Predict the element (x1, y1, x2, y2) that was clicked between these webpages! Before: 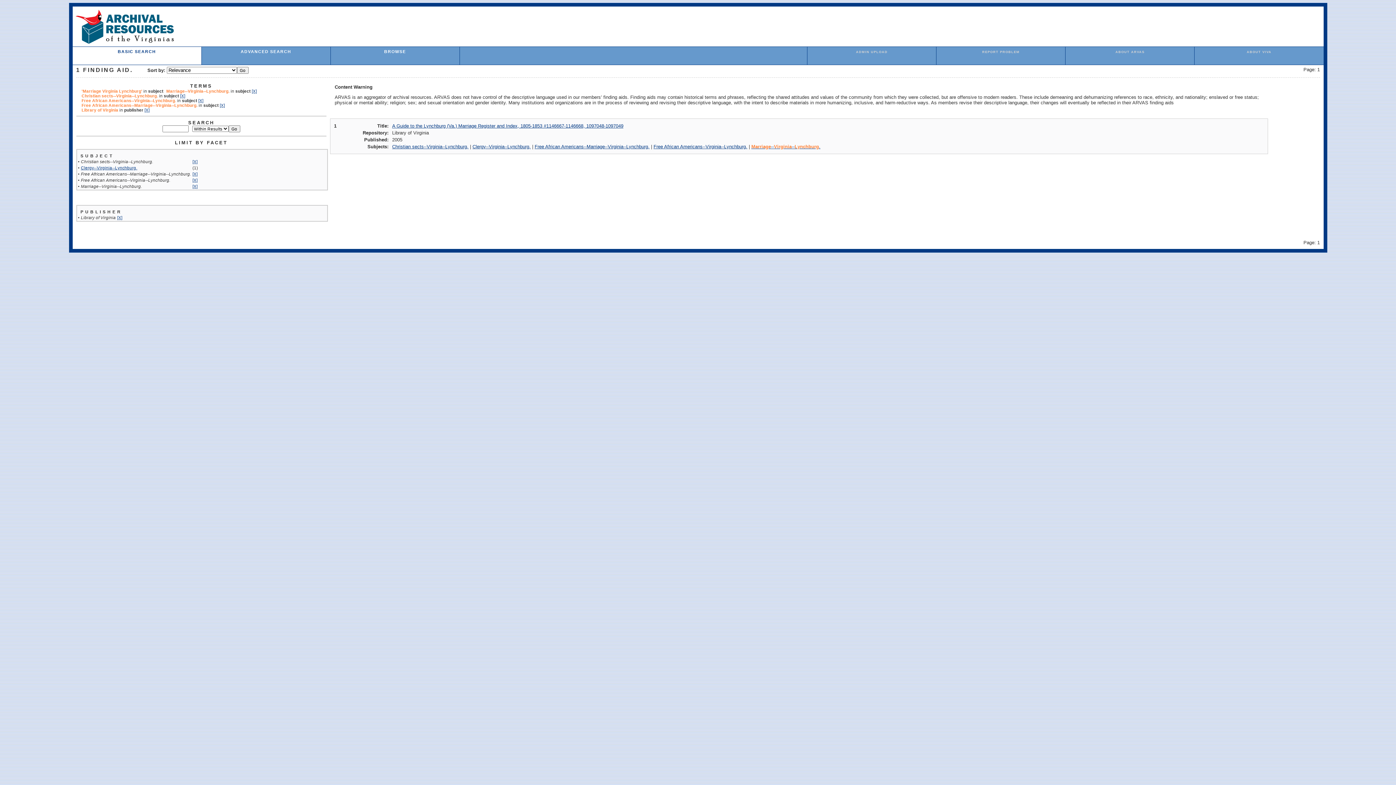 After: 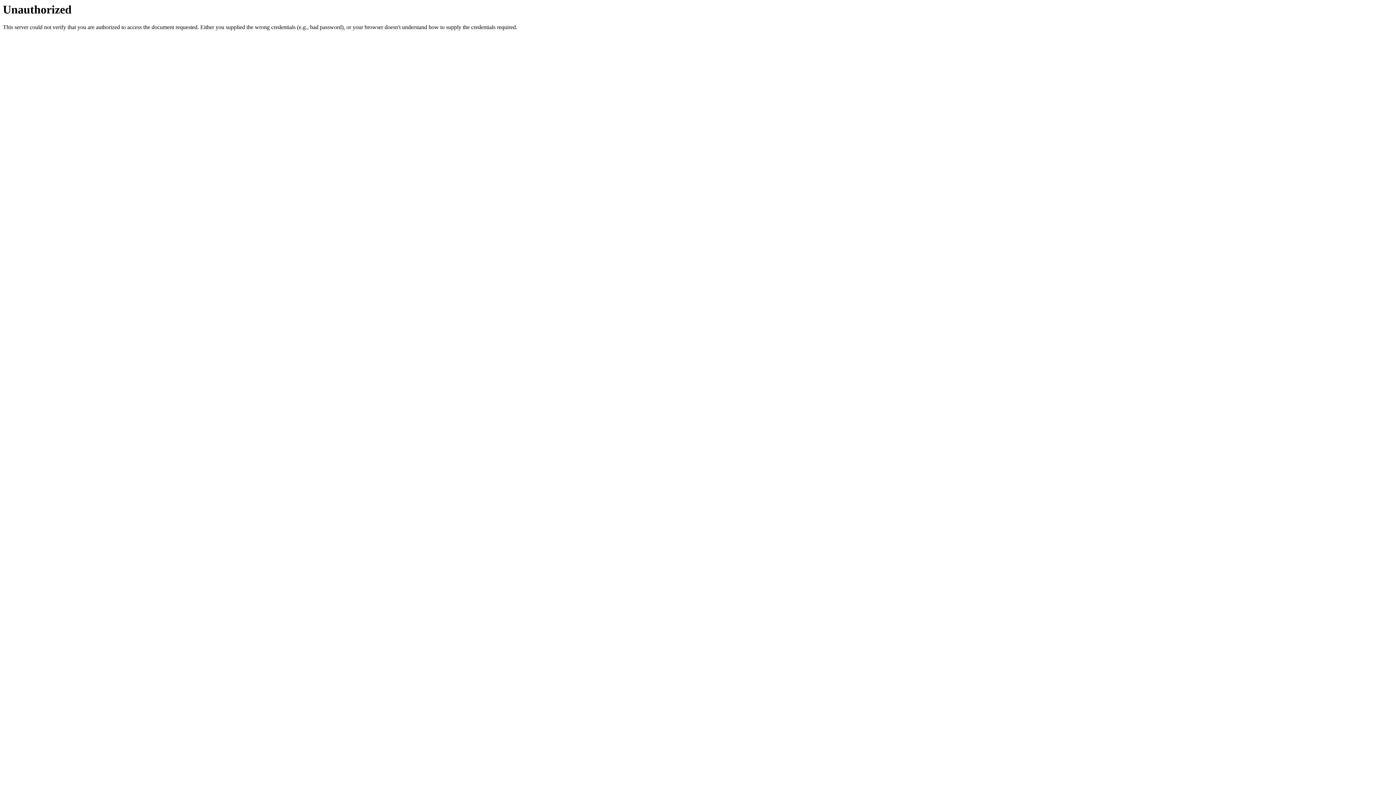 Action: label: ADMIN UPLOAD bbox: (856, 50, 887, 53)